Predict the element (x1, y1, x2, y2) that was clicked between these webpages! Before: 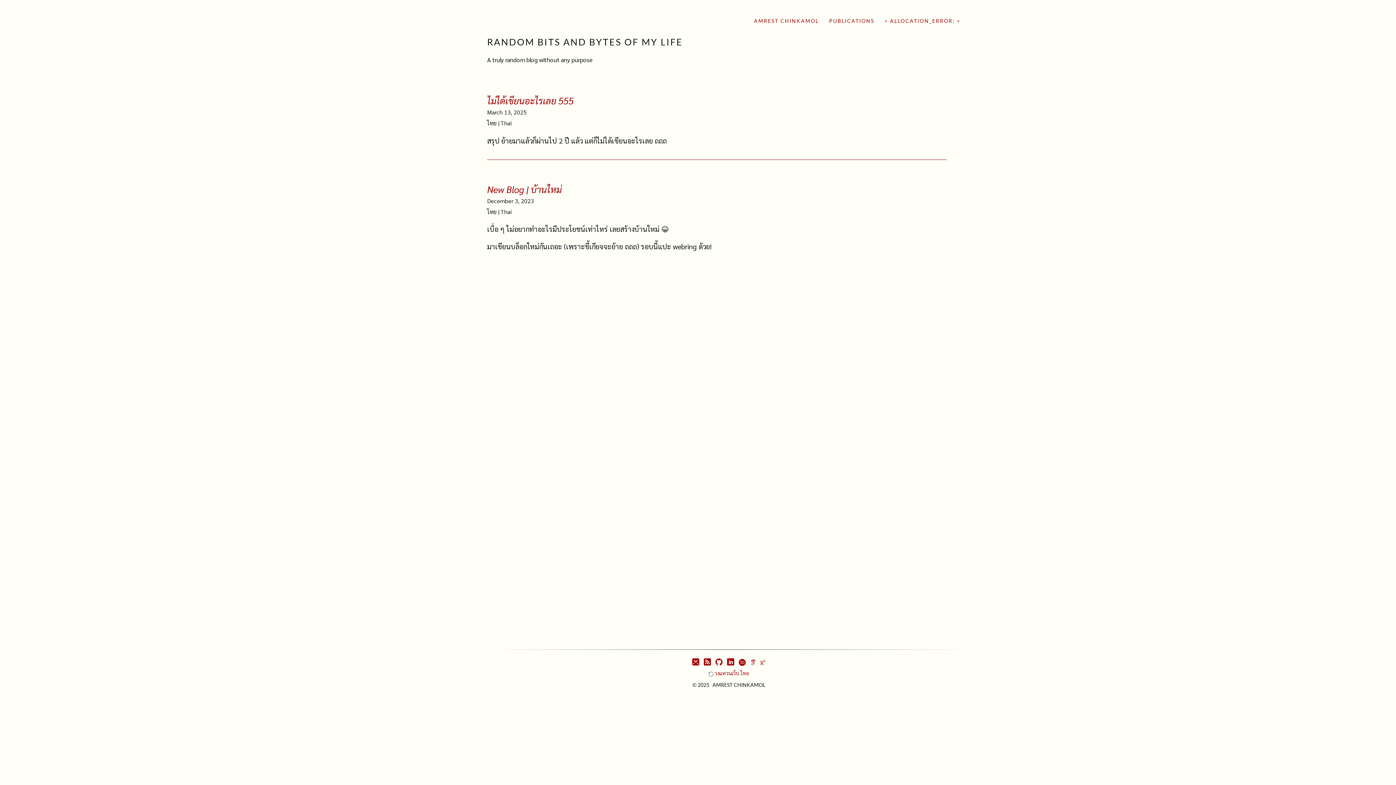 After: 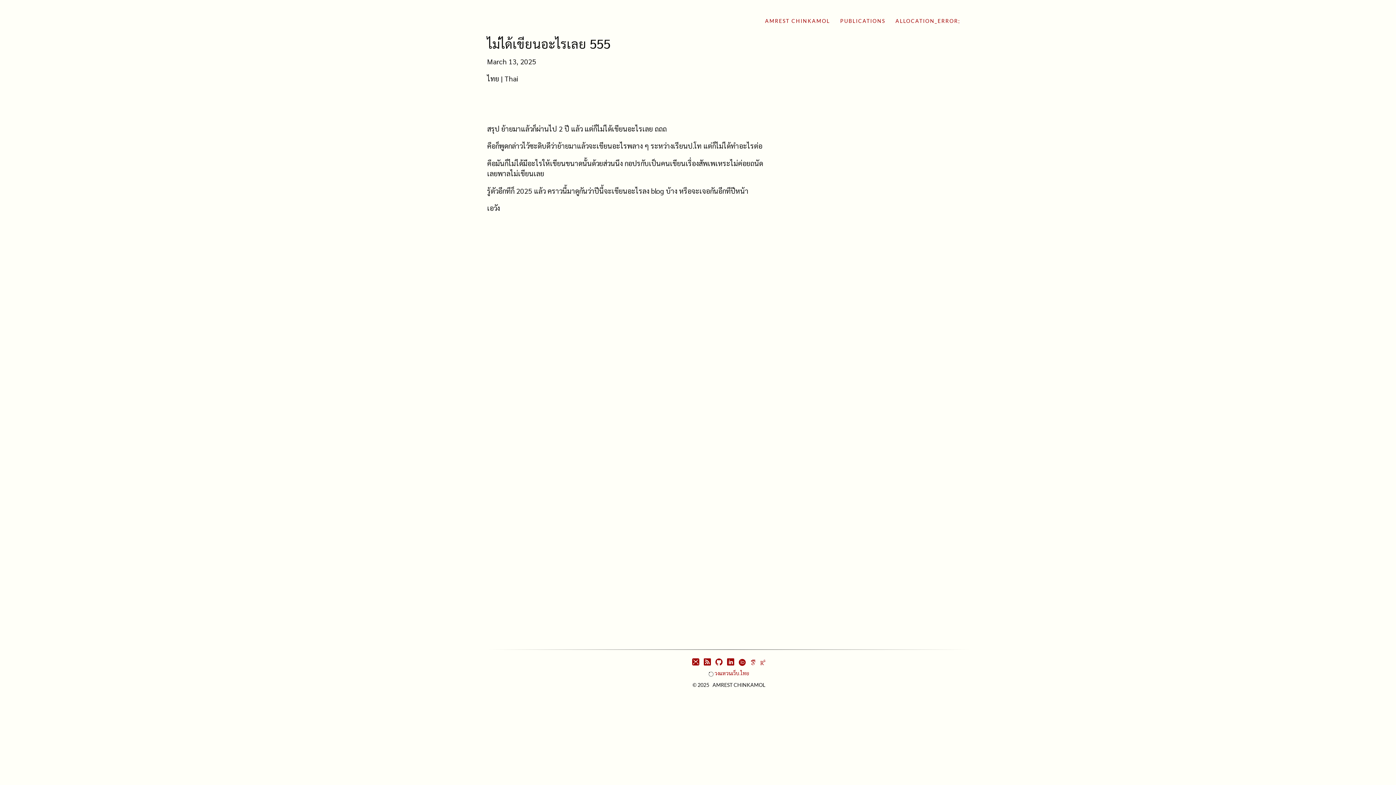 Action: label: ไม่ได้เขียนอะไรเลย 555 bbox: (487, 96, 573, 106)